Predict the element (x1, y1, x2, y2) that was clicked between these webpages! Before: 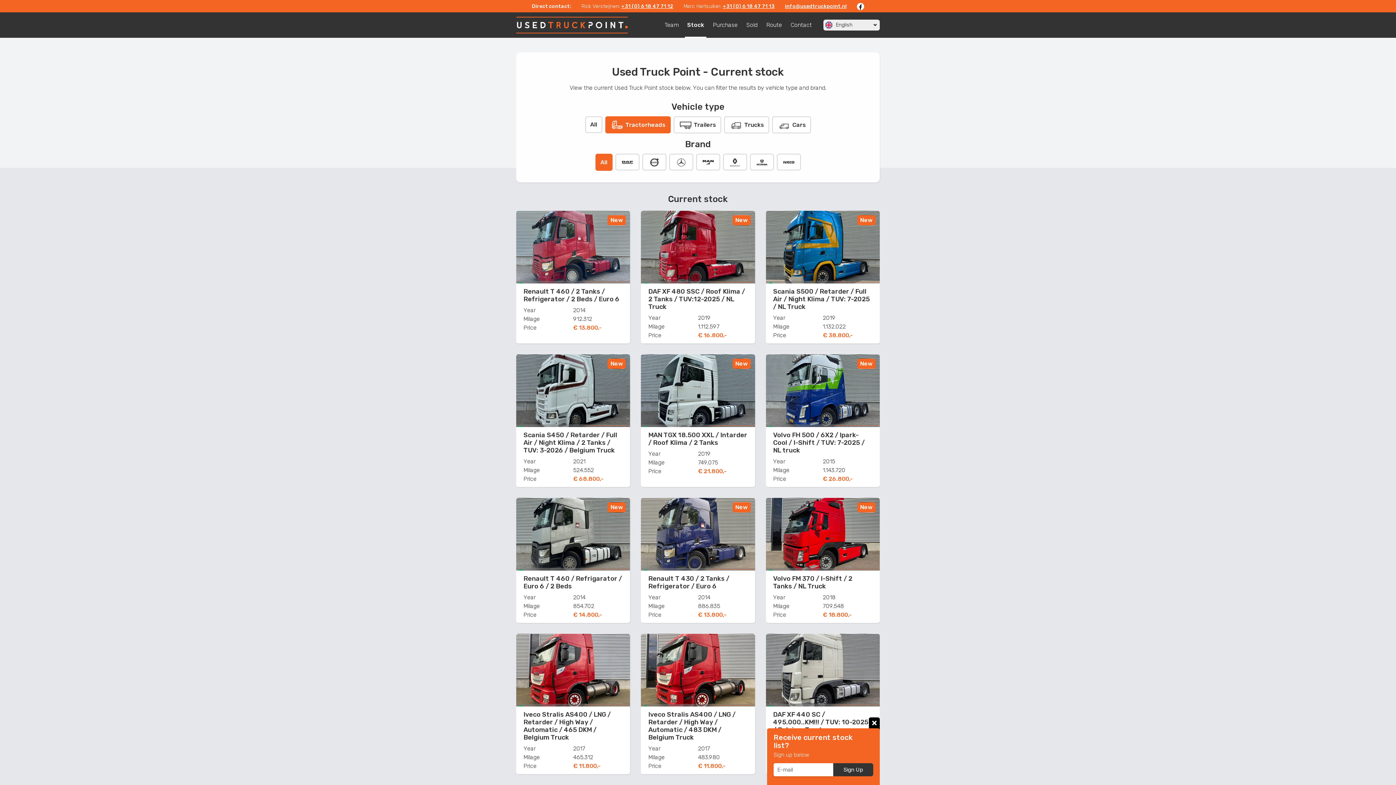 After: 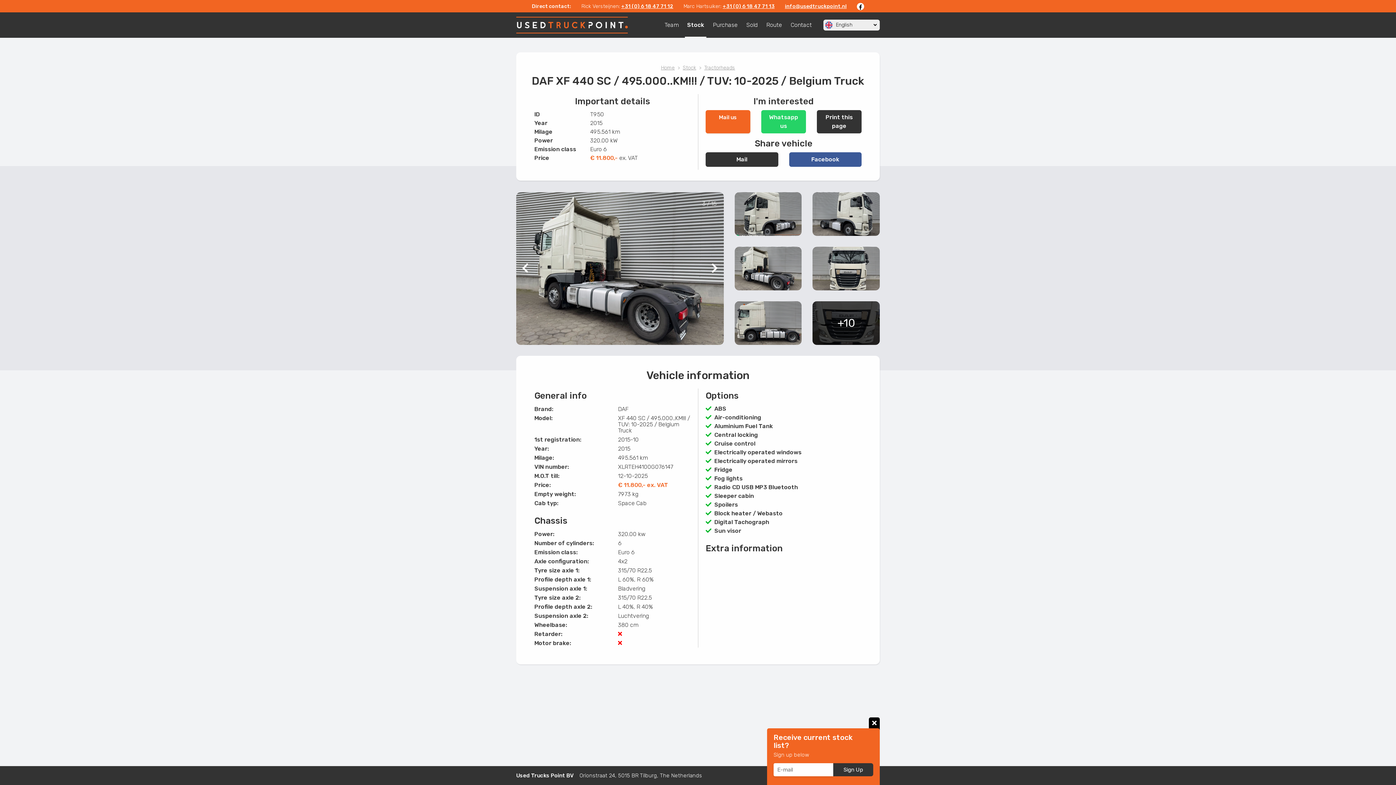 Action: label: DAF XF 440 SC / 495.000..KM!!! / TUV: 10-2025 / Belgium Truck
Year
2015
Milage
495.561
Price
€ 11.800,- bbox: (766, 634, 879, 774)